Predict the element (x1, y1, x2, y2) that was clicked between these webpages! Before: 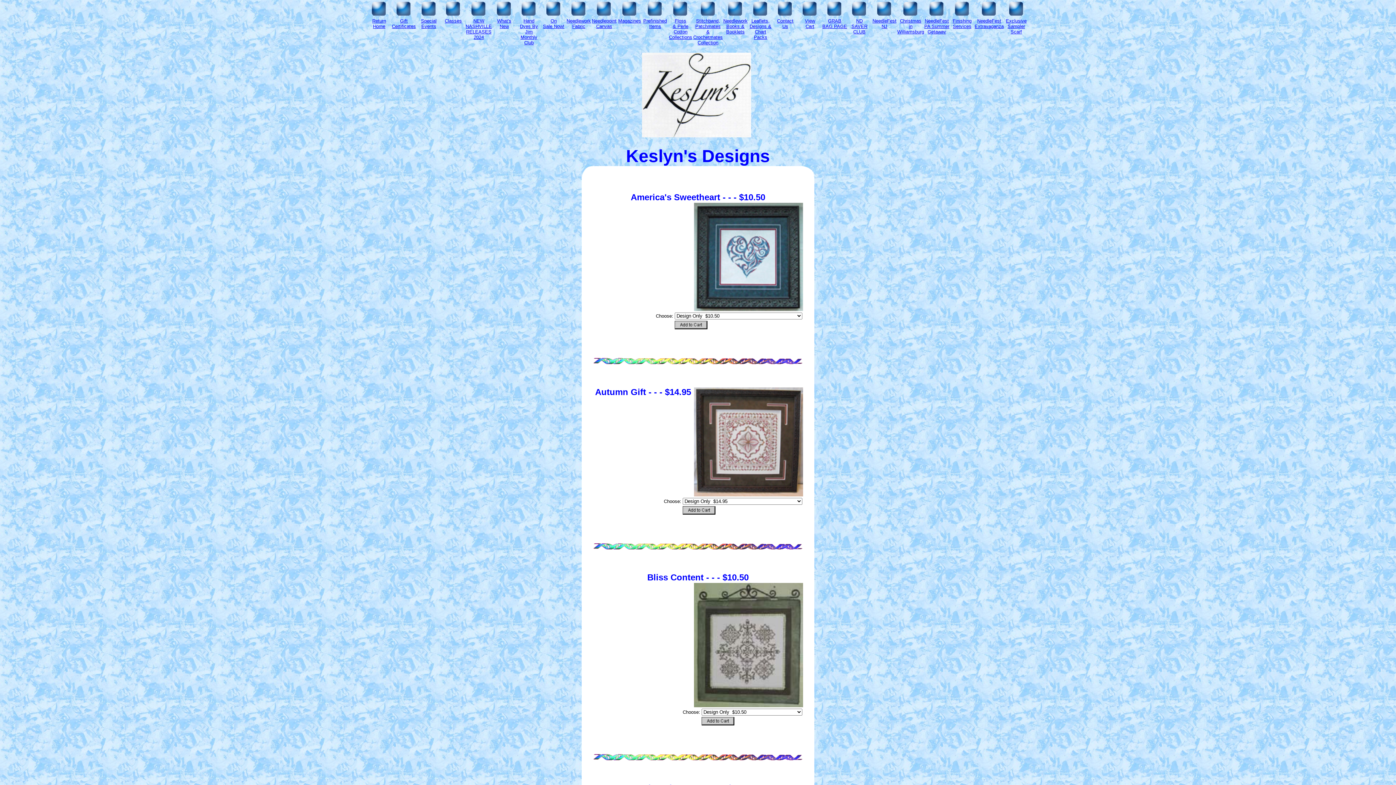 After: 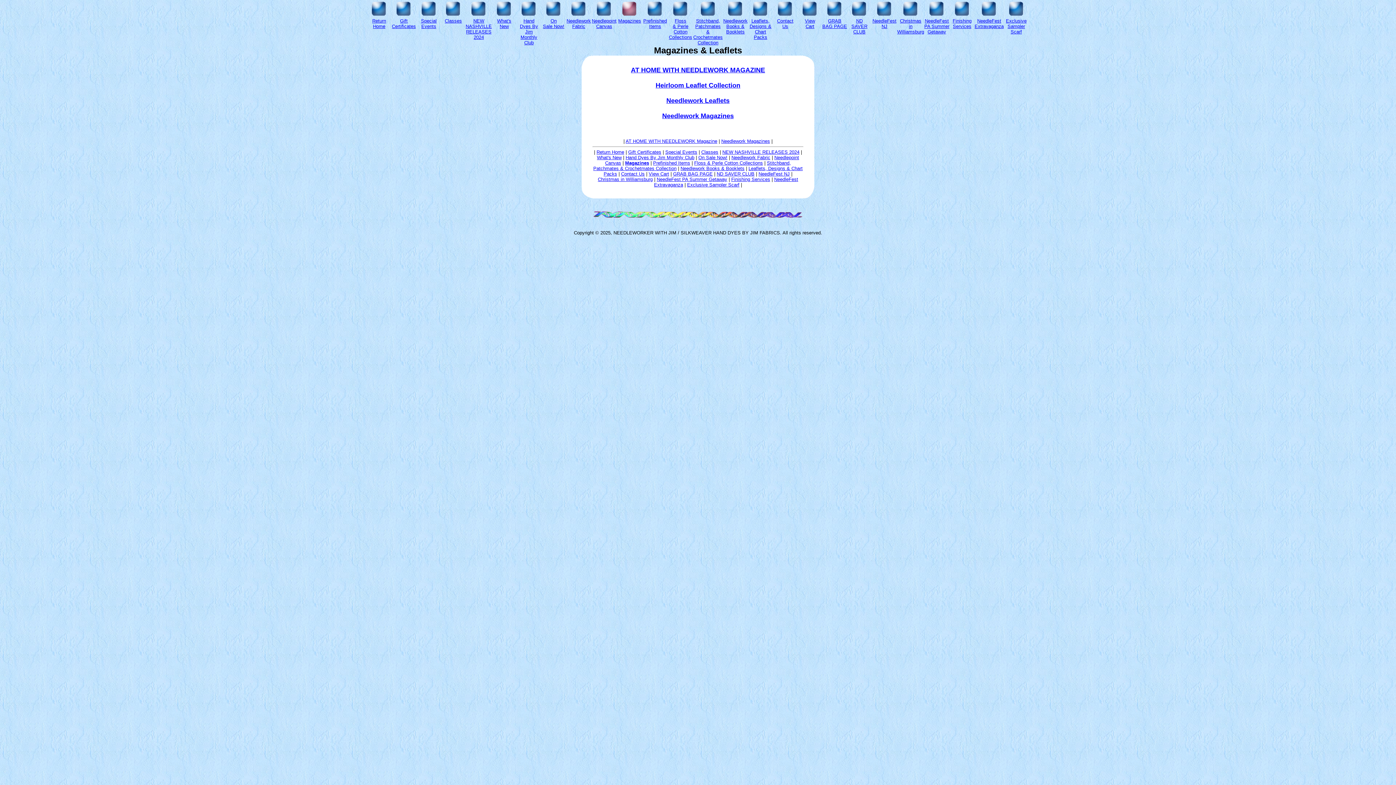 Action: bbox: (620, 13, 638, 19)